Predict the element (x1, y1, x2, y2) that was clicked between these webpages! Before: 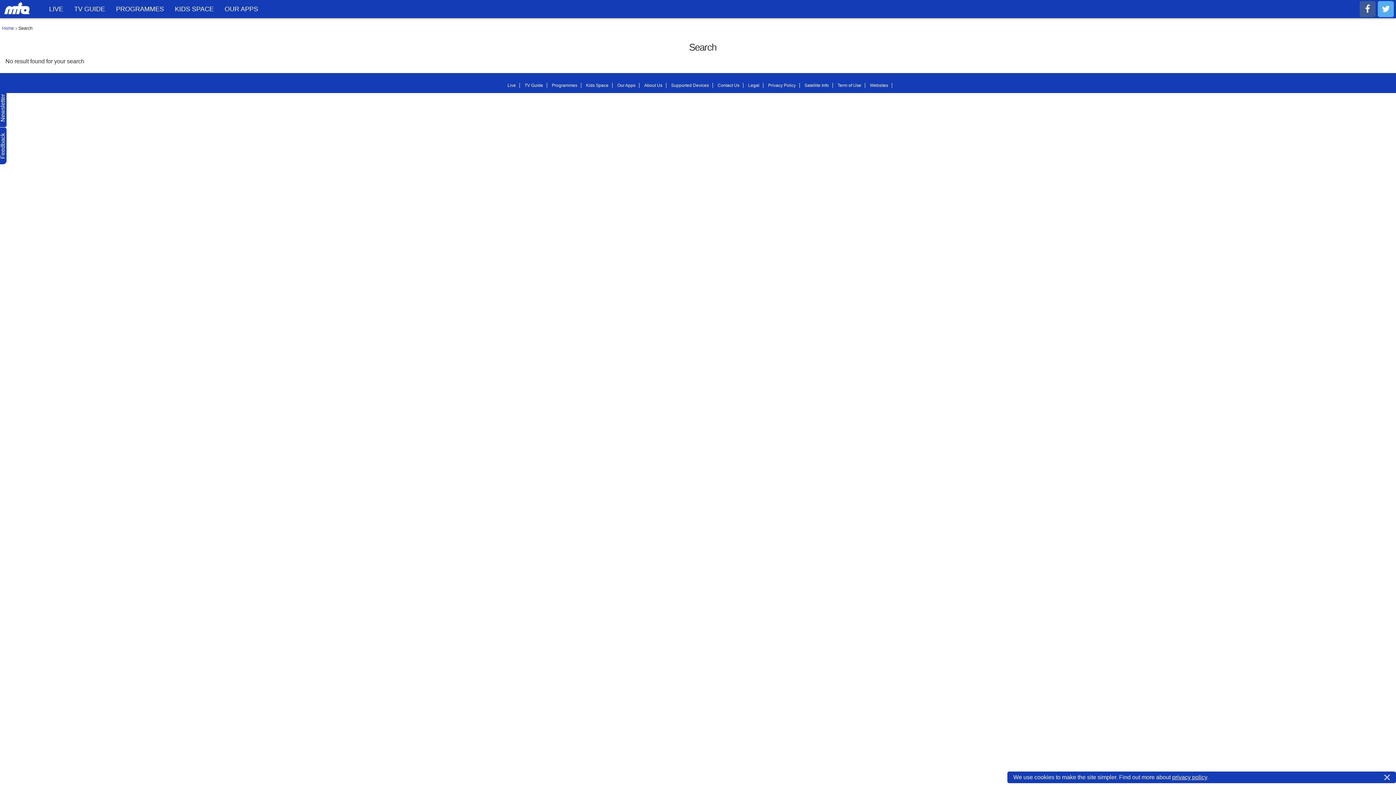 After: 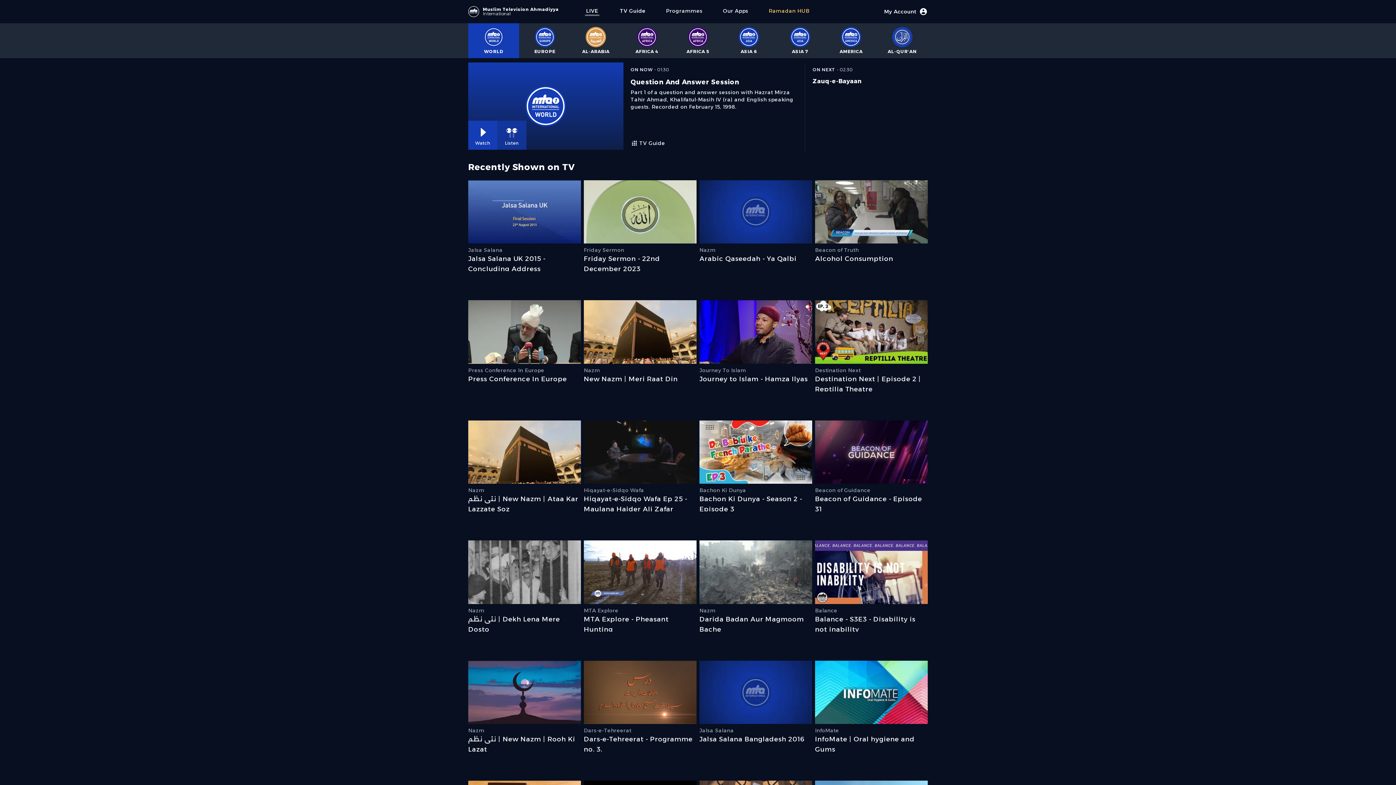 Action: bbox: (43, 0, 68, 18) label: LIVE